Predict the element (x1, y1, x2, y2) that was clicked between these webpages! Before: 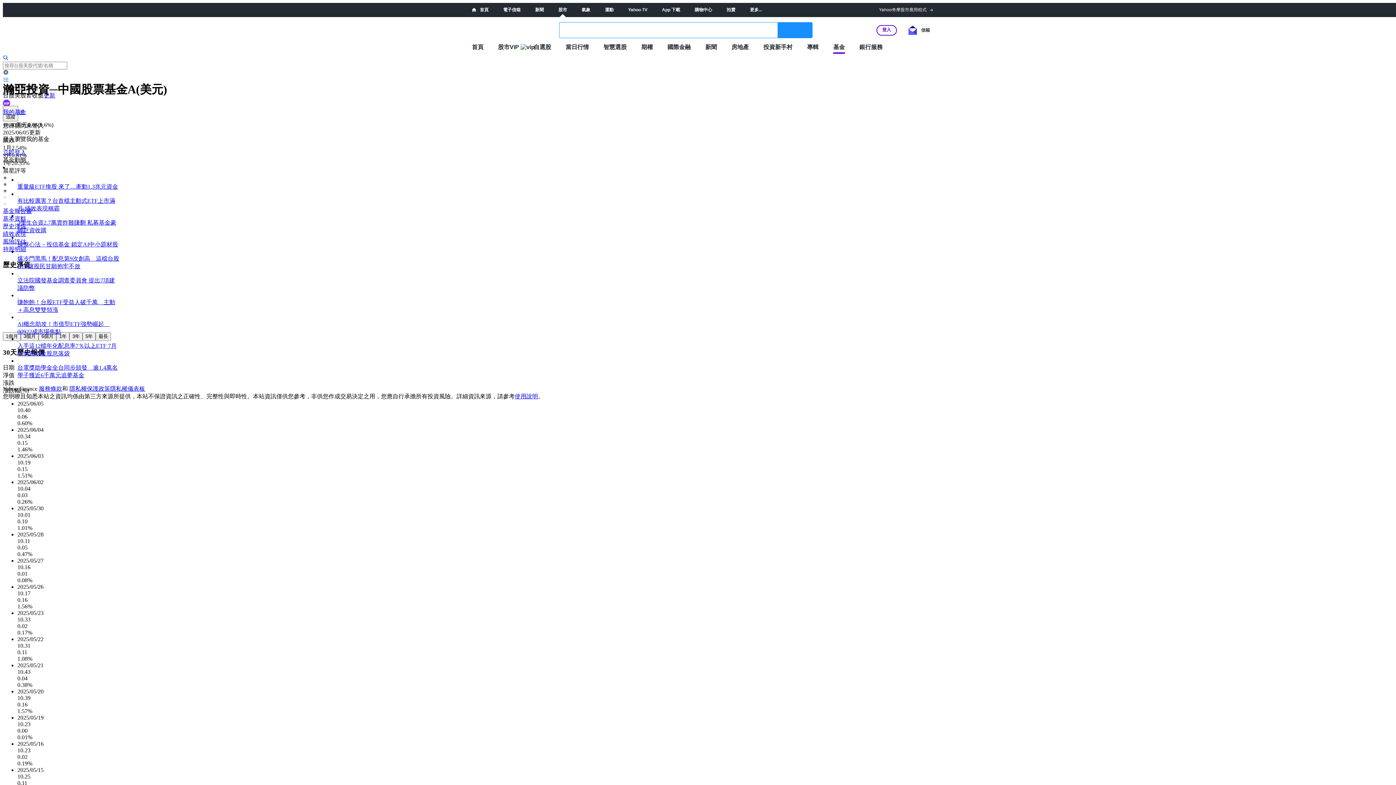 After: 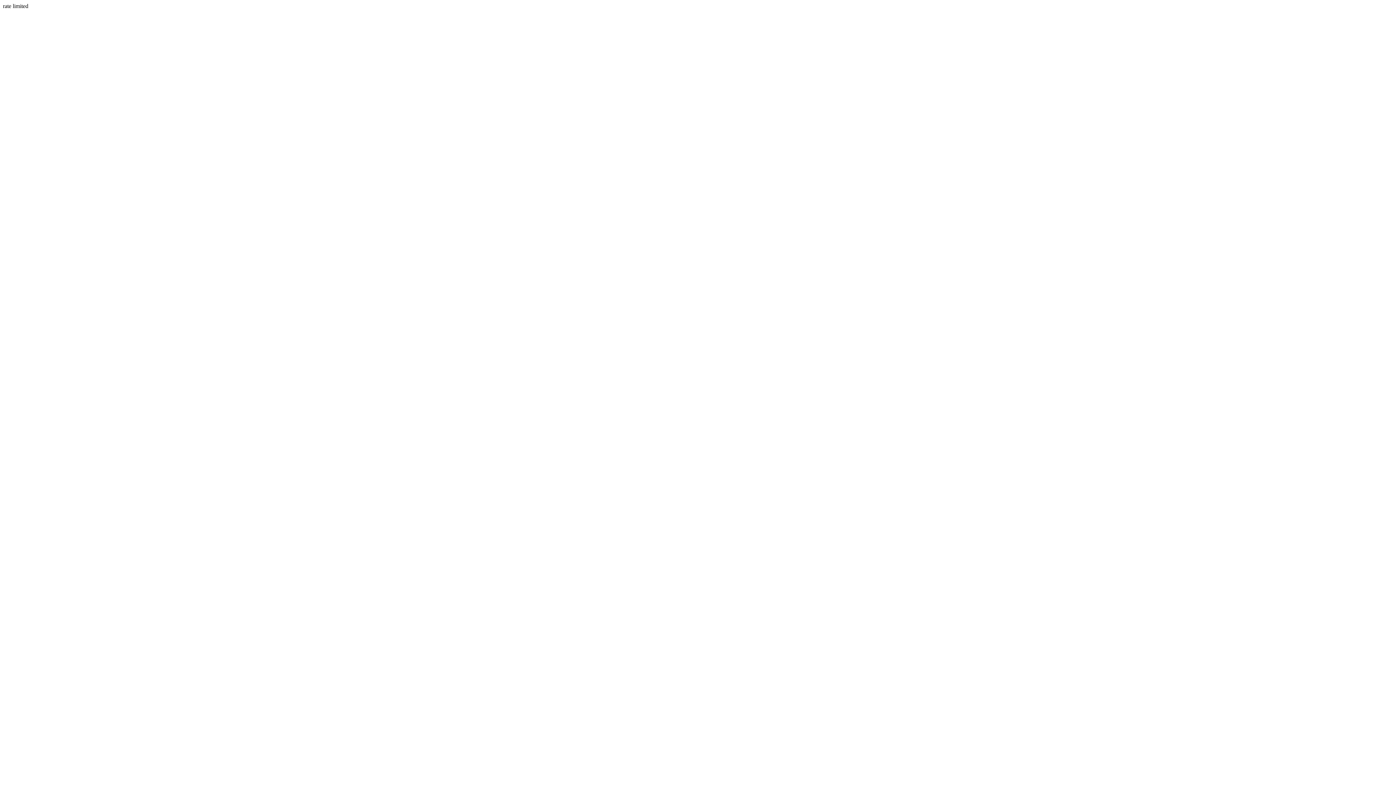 Action: bbox: (2, 109, 26, 115) label: 我的基金